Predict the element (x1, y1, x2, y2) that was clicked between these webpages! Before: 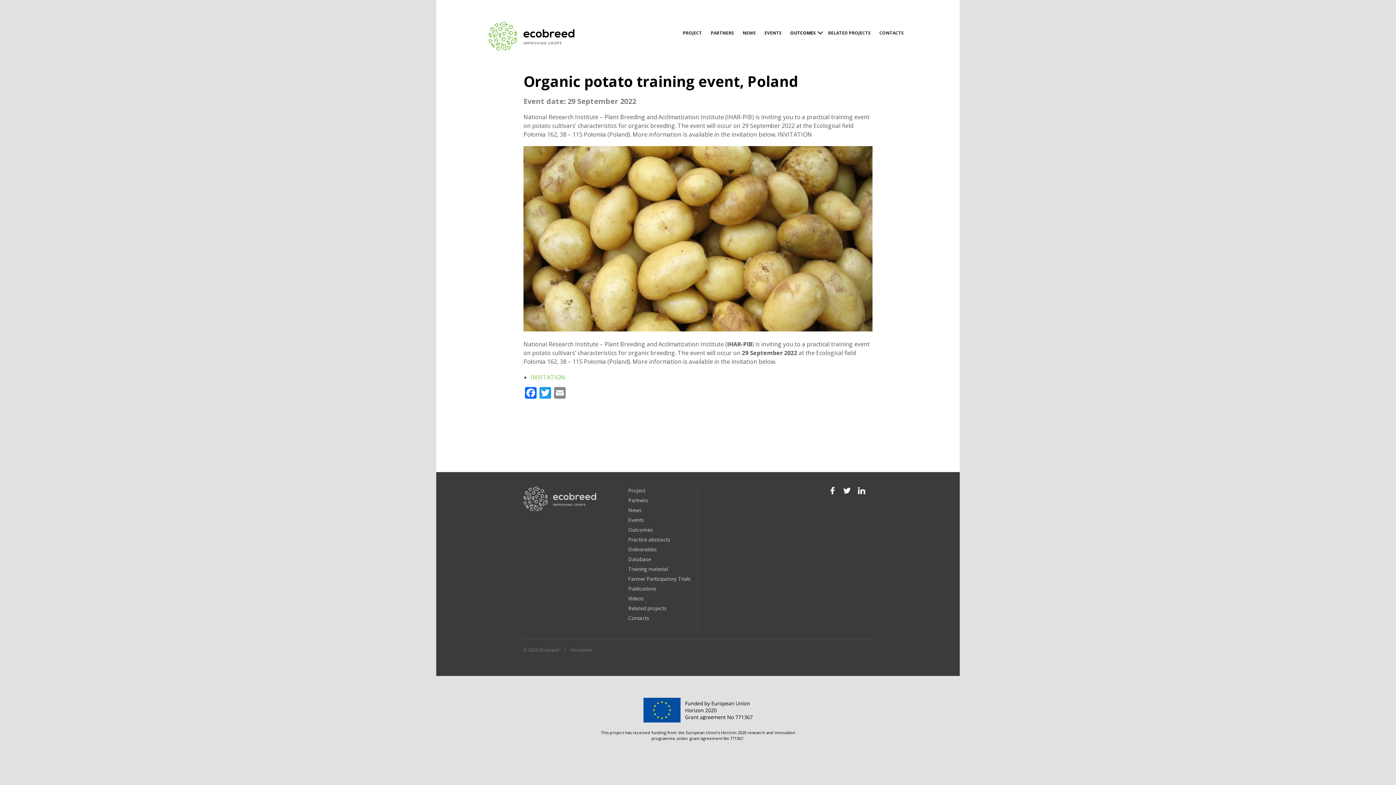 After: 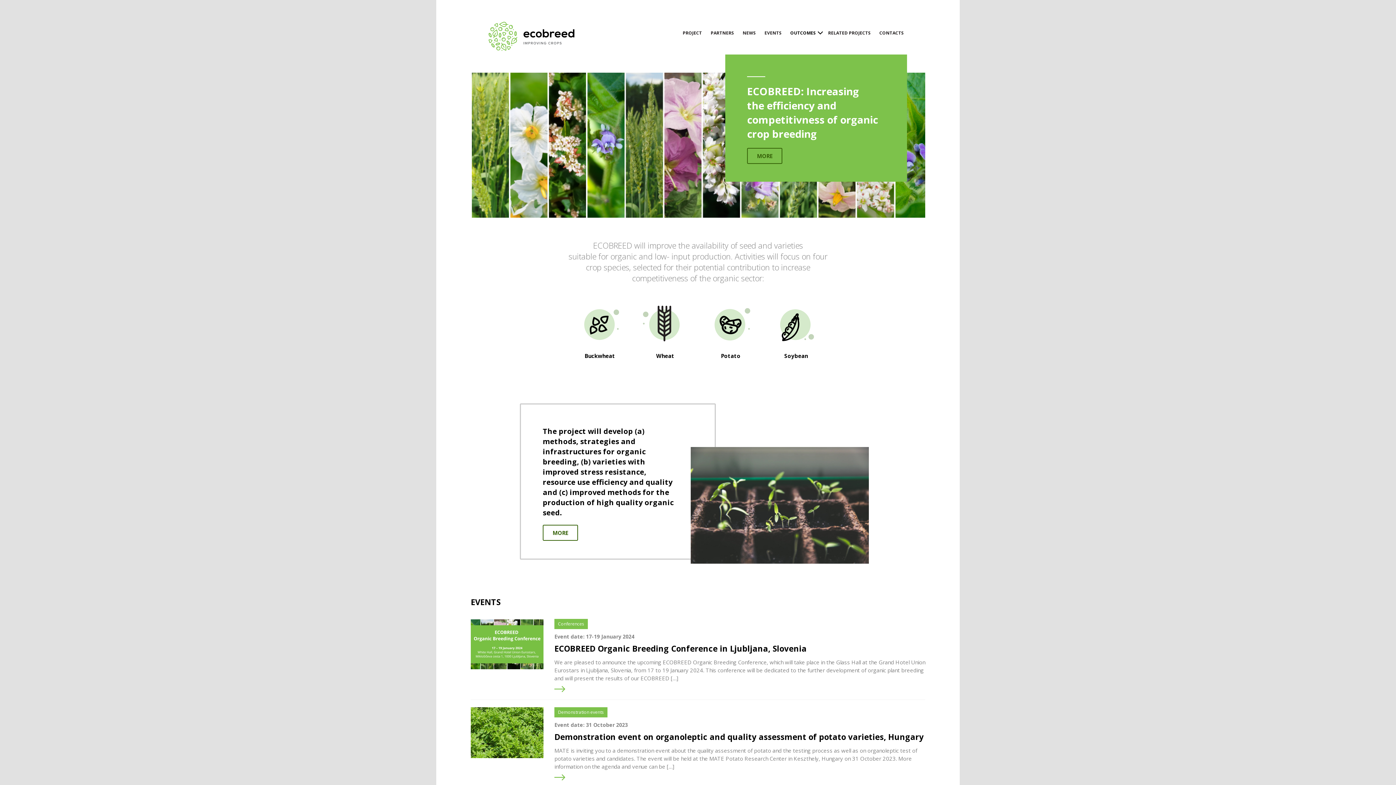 Action: label: Ecobreed bbox: (488, 21, 576, 50)